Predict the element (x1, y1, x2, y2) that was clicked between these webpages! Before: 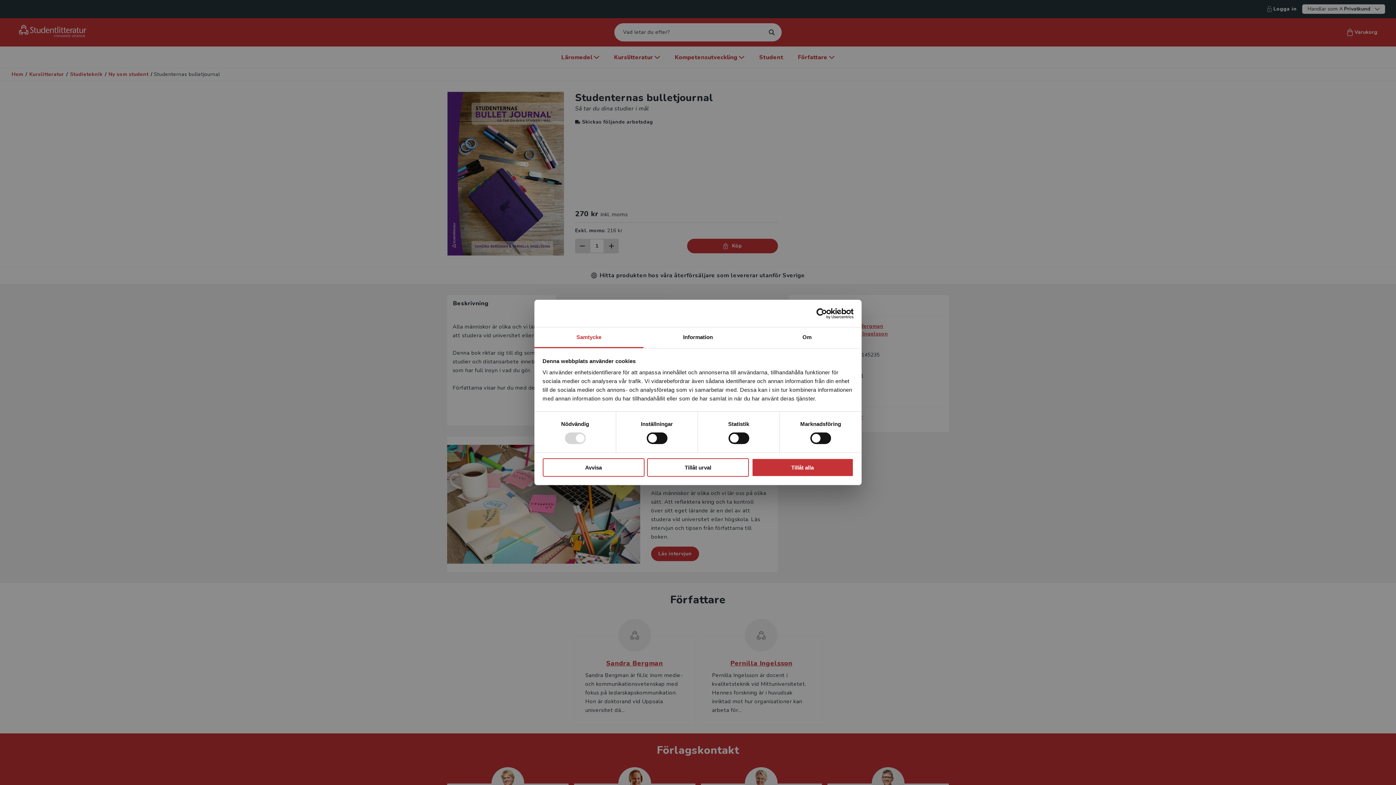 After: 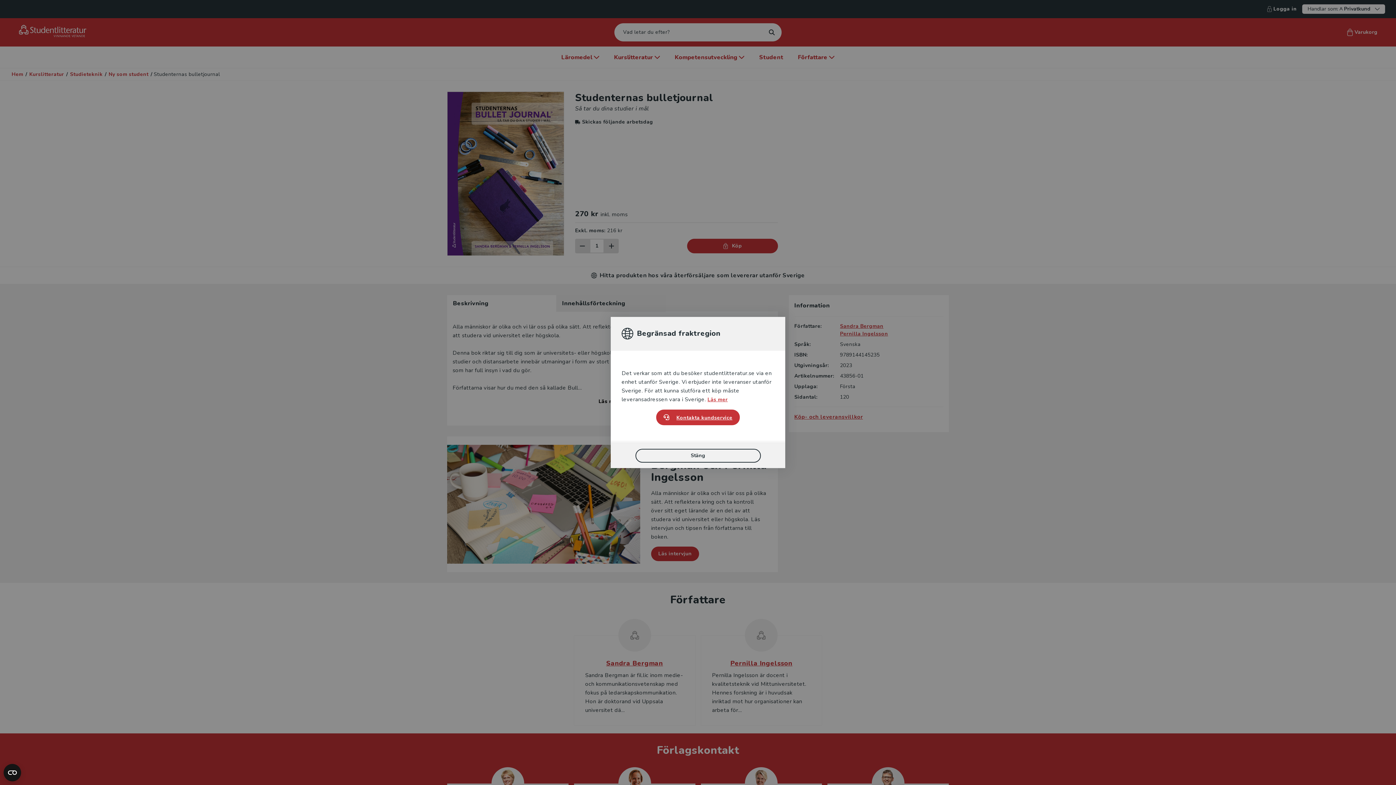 Action: label: Tillåt alla bbox: (751, 458, 853, 476)